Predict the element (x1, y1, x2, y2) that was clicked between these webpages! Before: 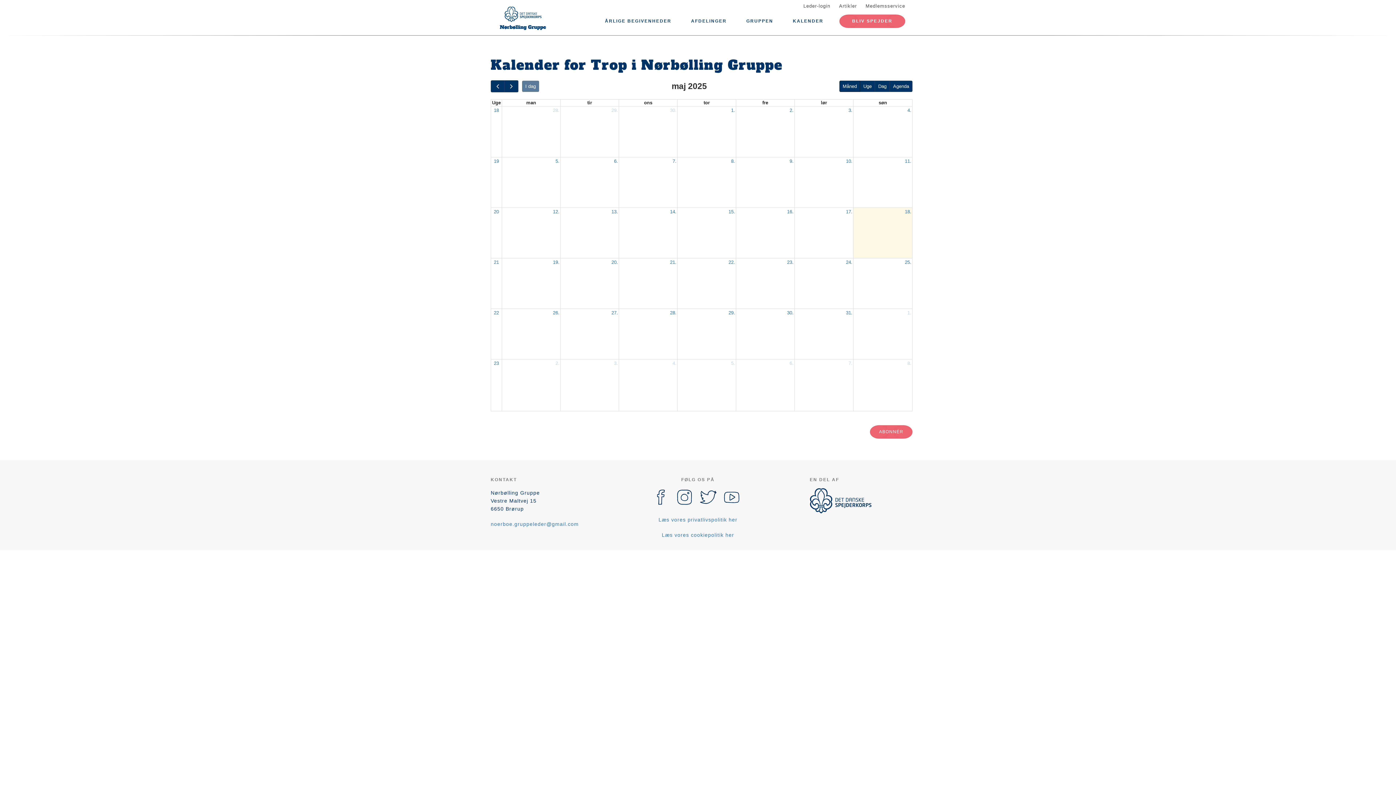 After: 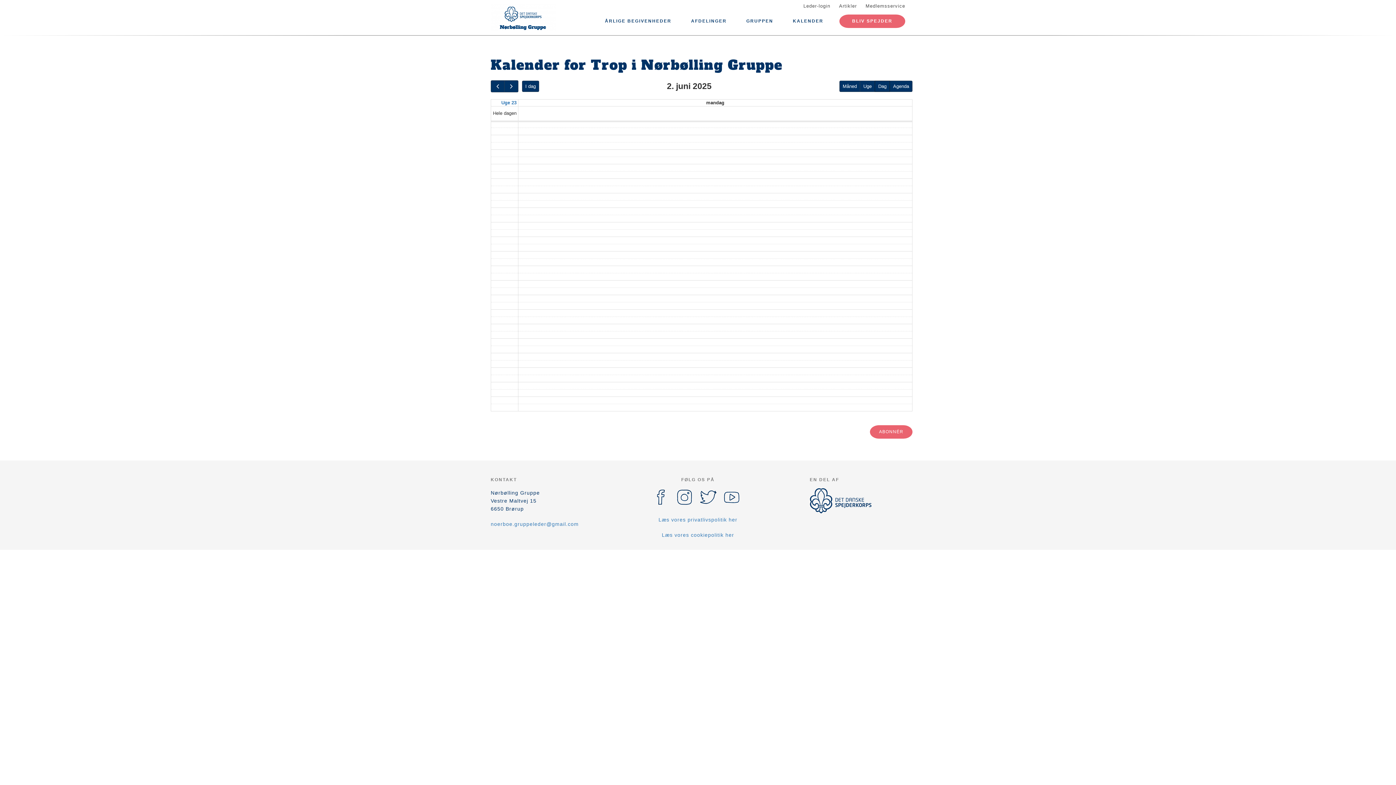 Action: label: 2. bbox: (554, 359, 560, 367)